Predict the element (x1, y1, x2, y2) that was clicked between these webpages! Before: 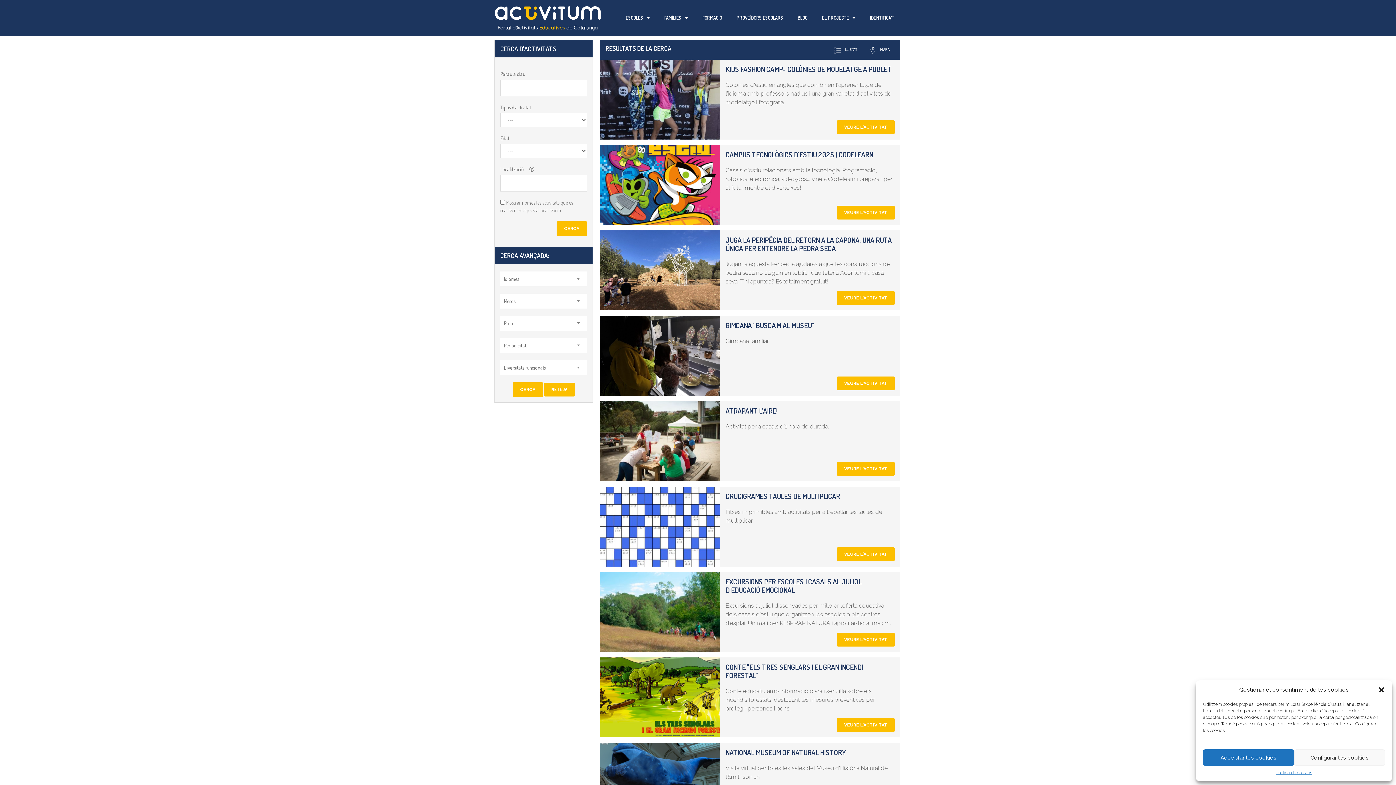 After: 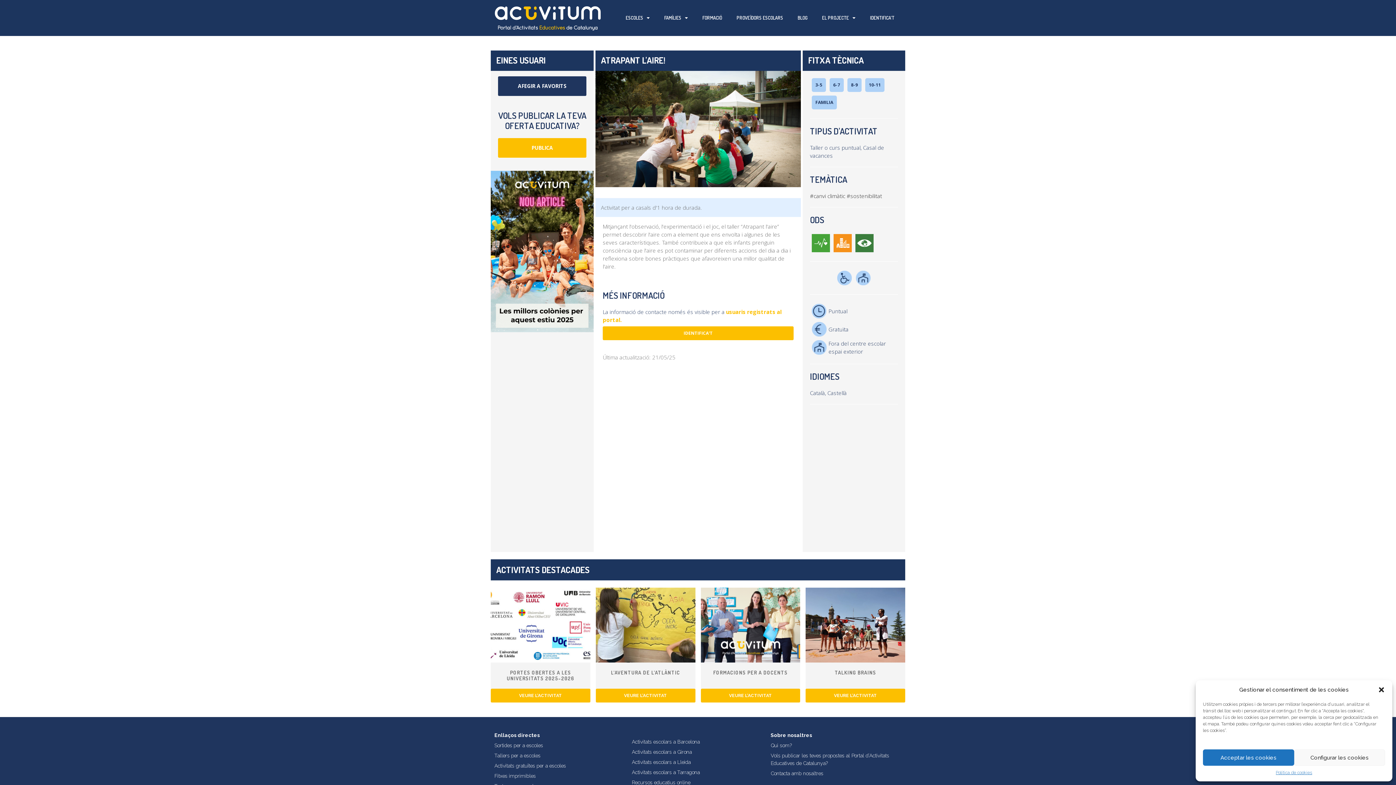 Action: bbox: (725, 406, 777, 415) label: ATRAPANT L'AIRE!